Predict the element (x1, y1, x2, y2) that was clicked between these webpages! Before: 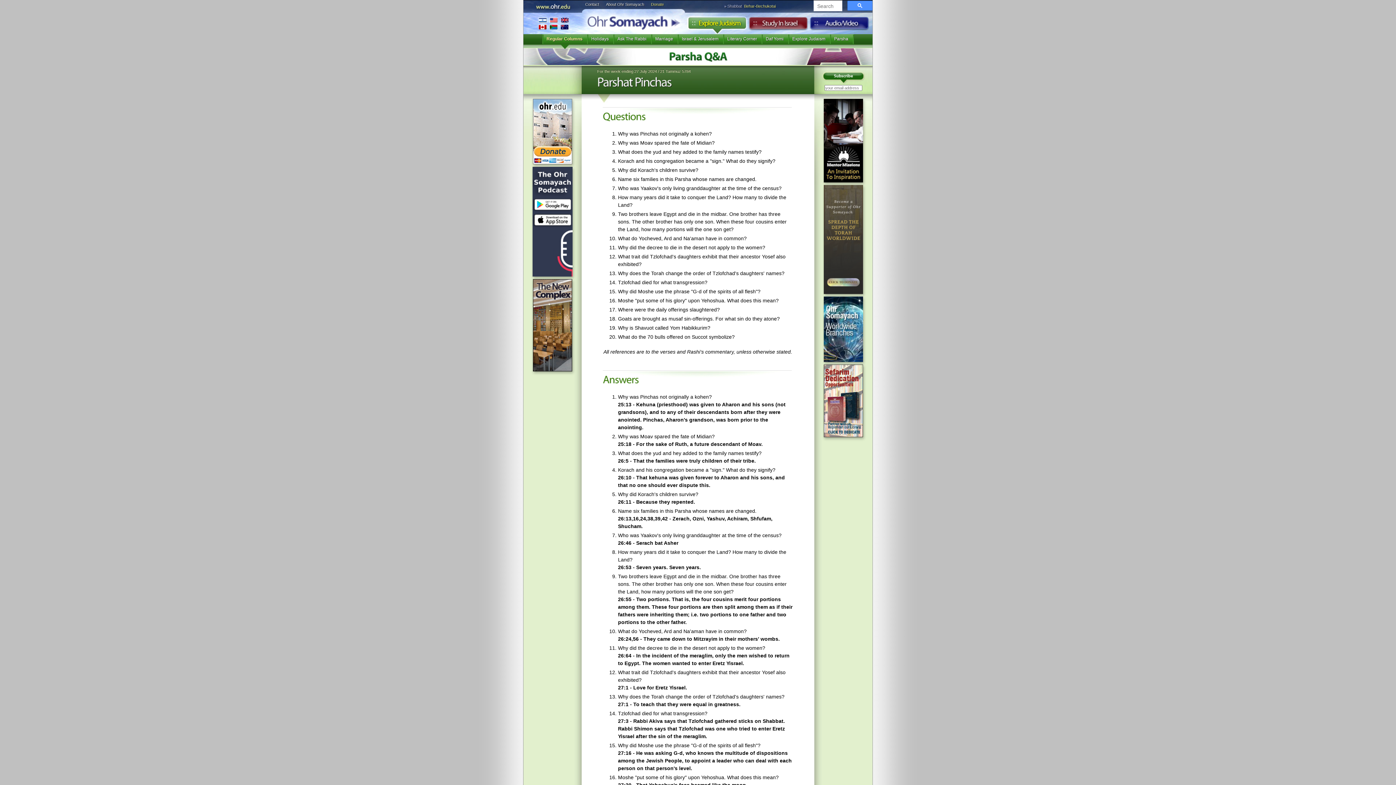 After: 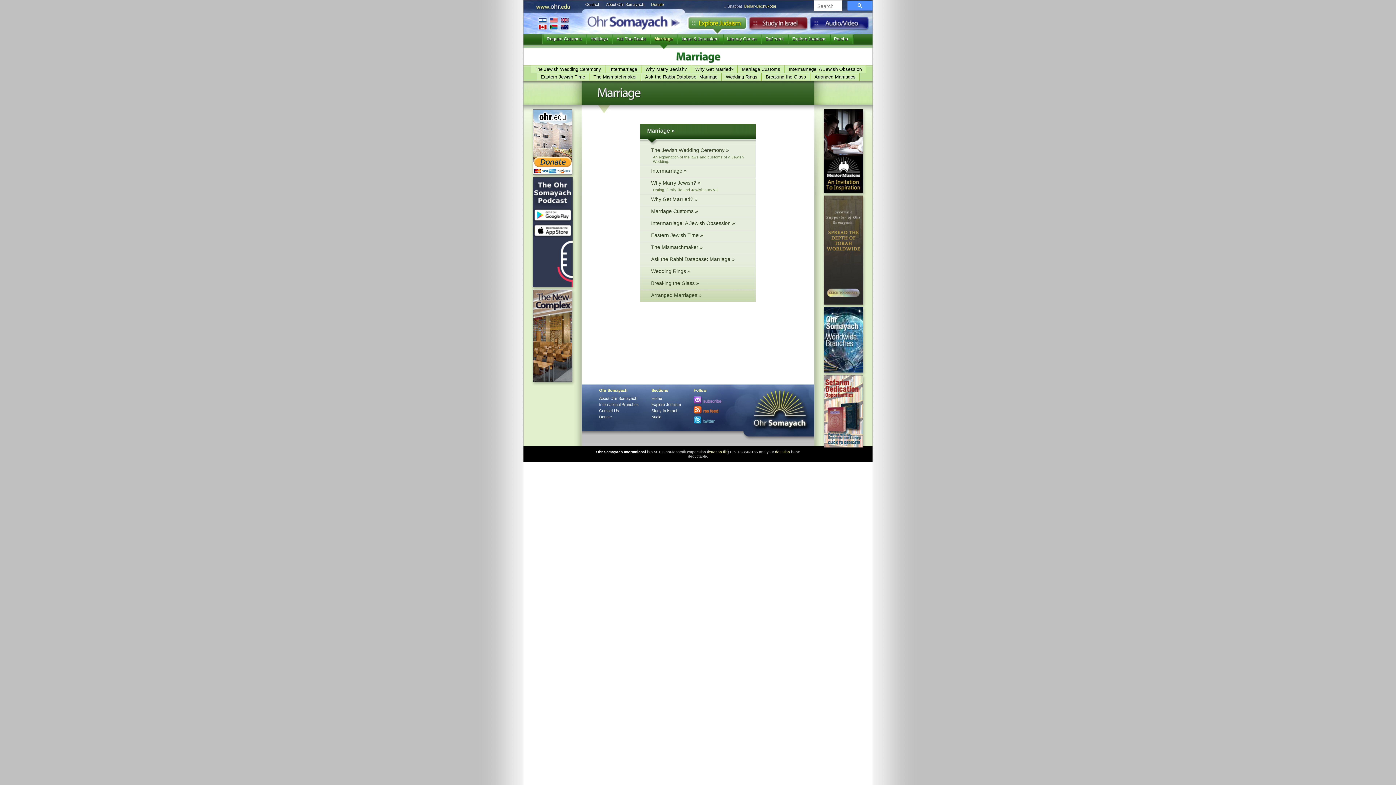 Action: label: Marriage bbox: (651, 34, 677, 49)